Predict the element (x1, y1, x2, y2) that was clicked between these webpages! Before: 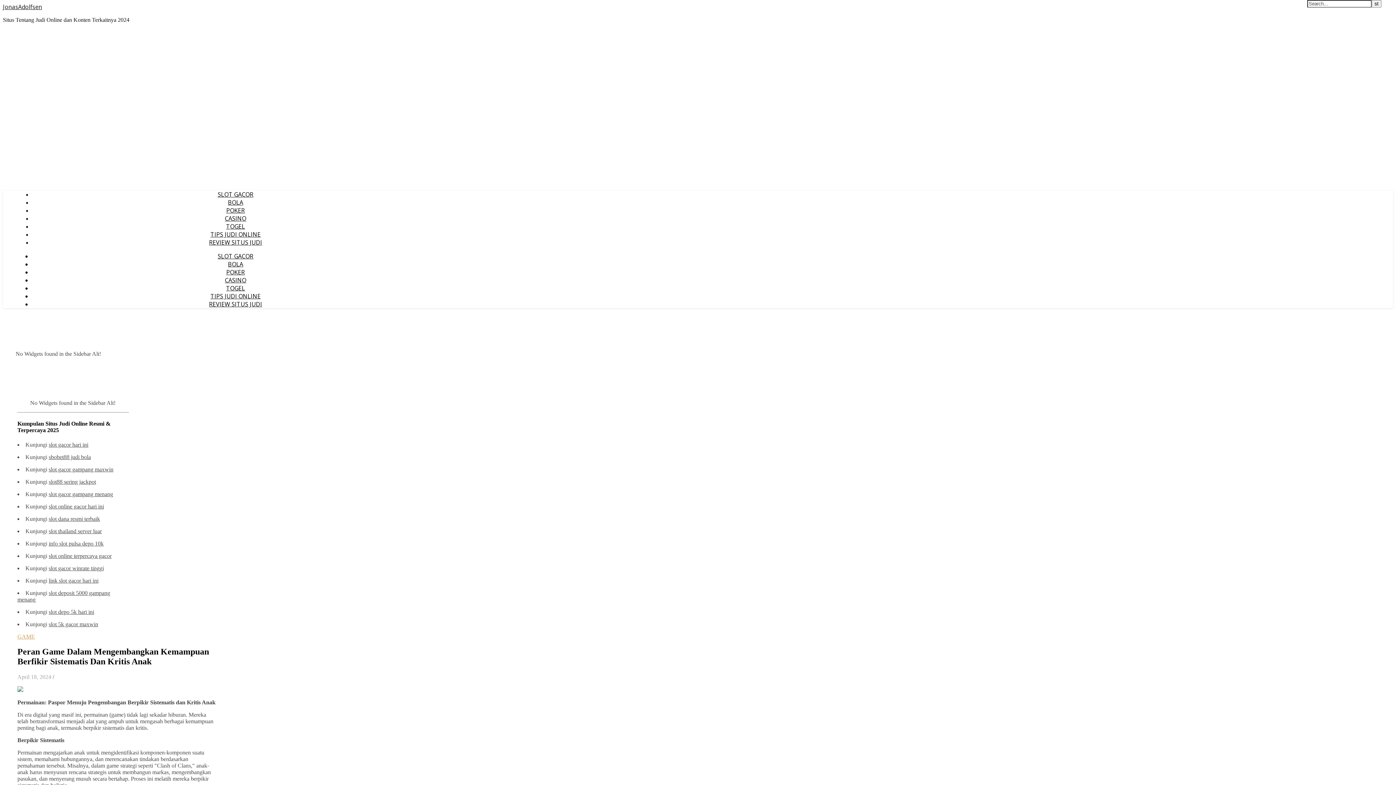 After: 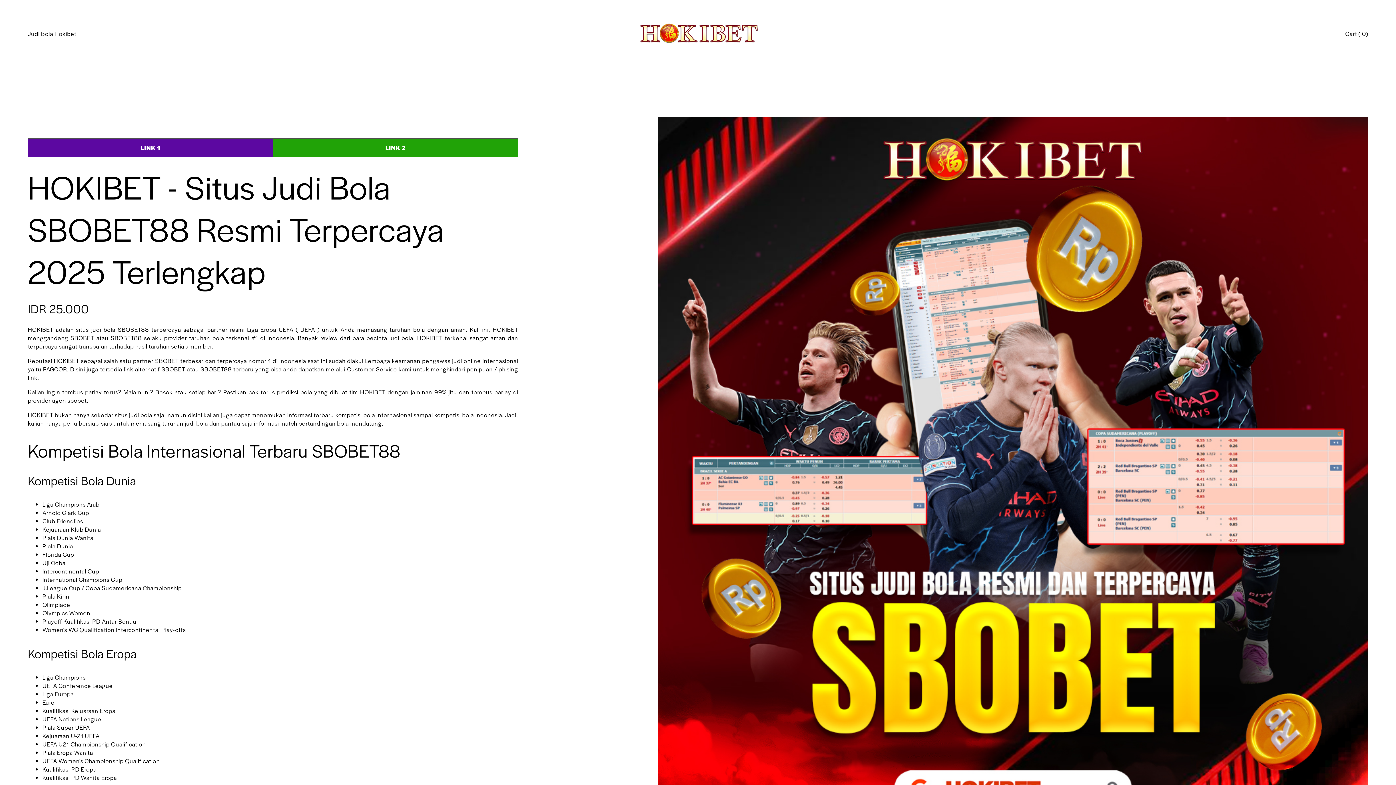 Action: bbox: (48, 454, 90, 460) label: sbobet88 judi bola